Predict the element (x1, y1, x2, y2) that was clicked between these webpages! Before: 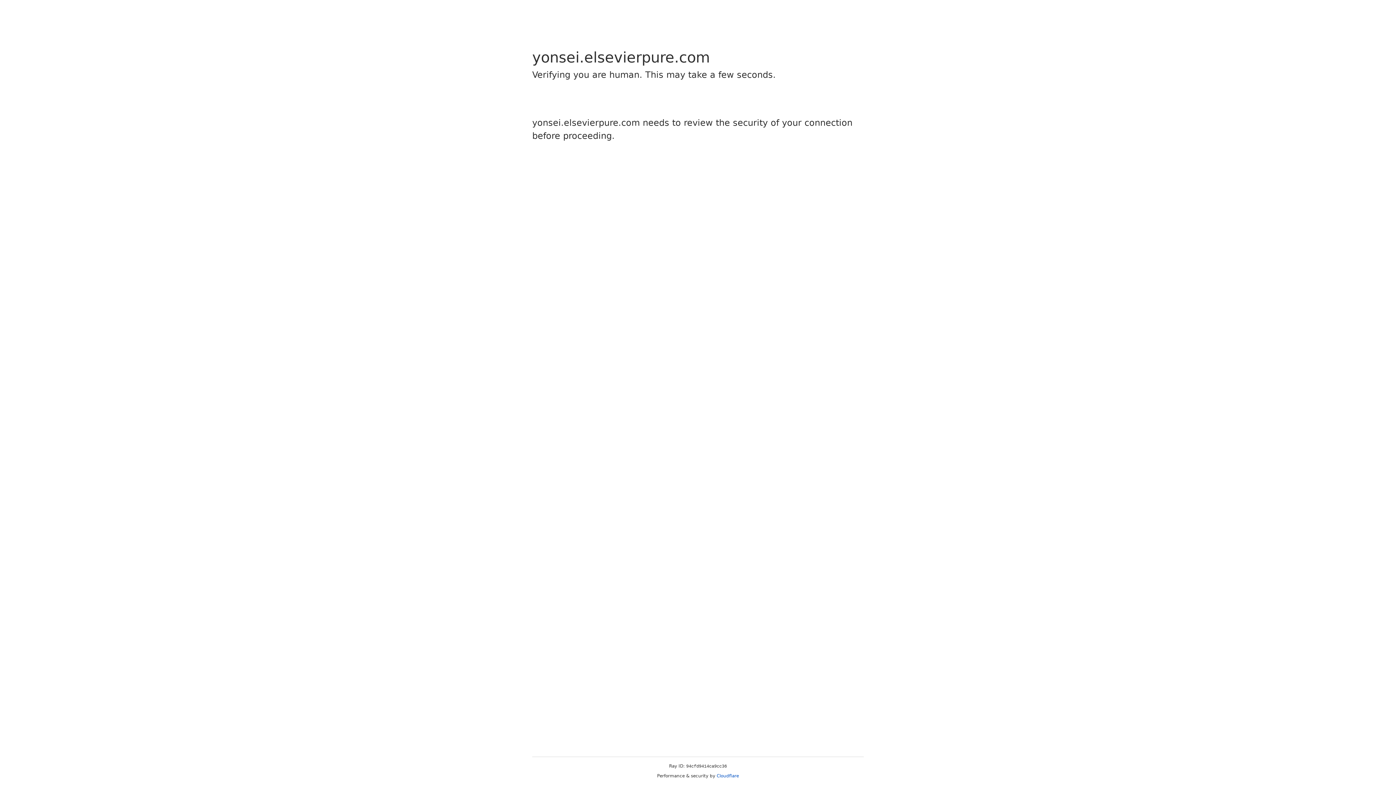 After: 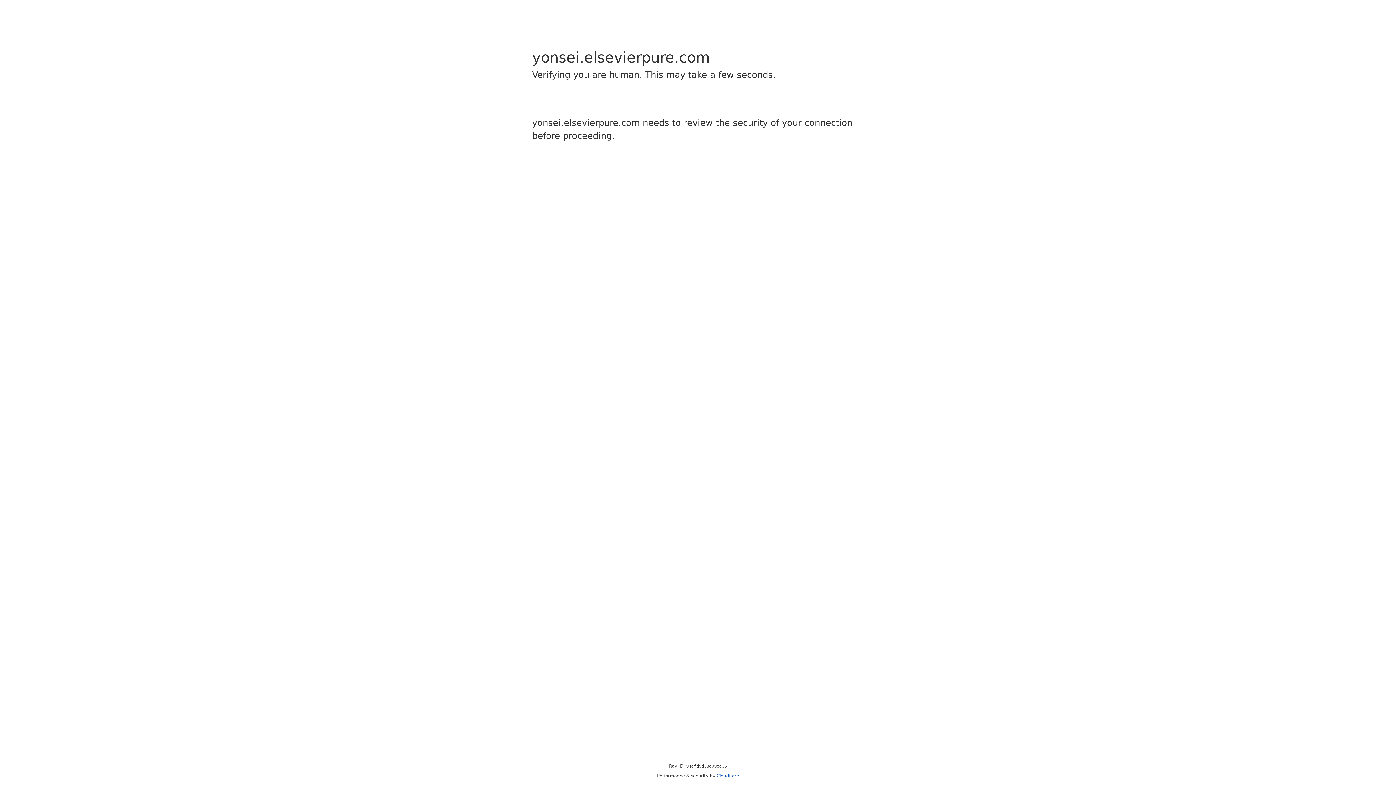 Action: bbox: (716, 773, 739, 778) label: Cloudflare